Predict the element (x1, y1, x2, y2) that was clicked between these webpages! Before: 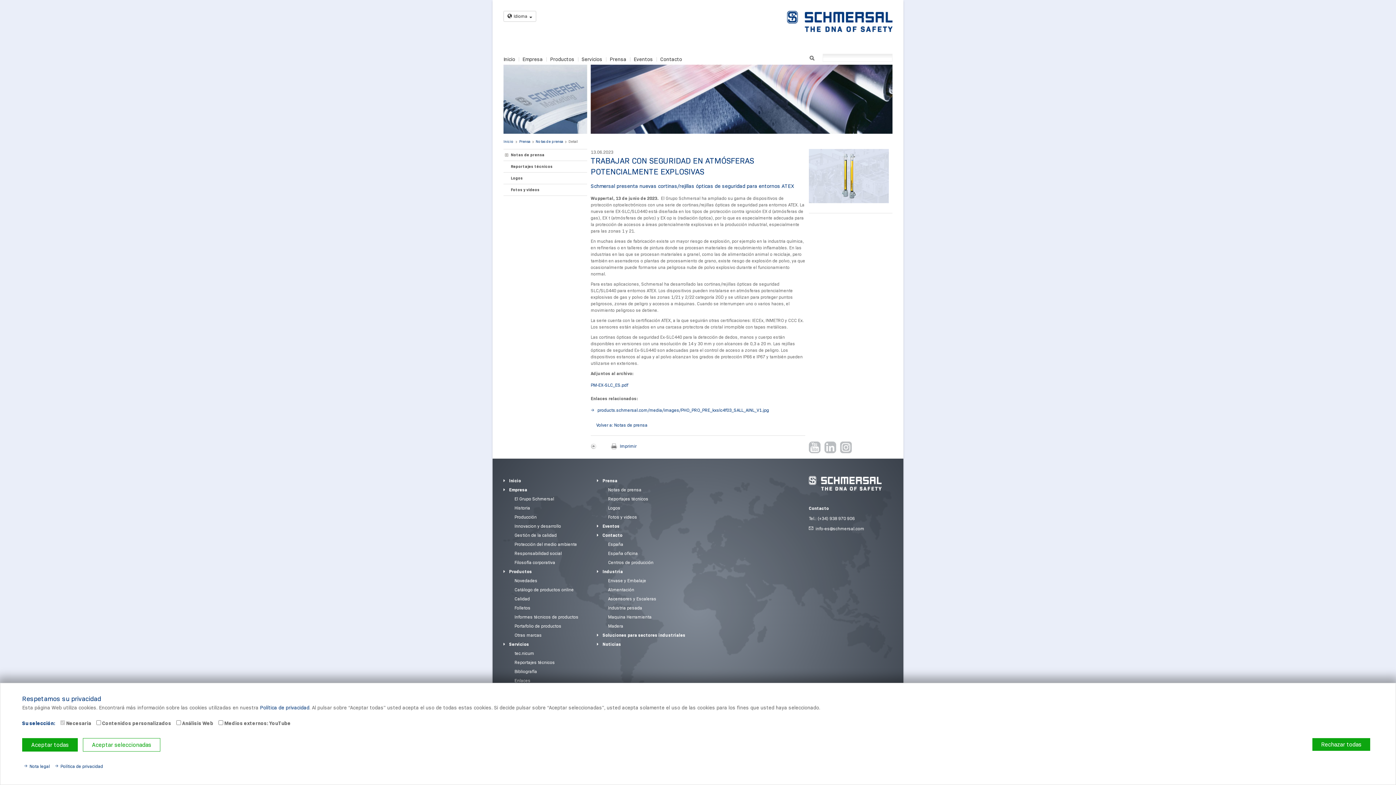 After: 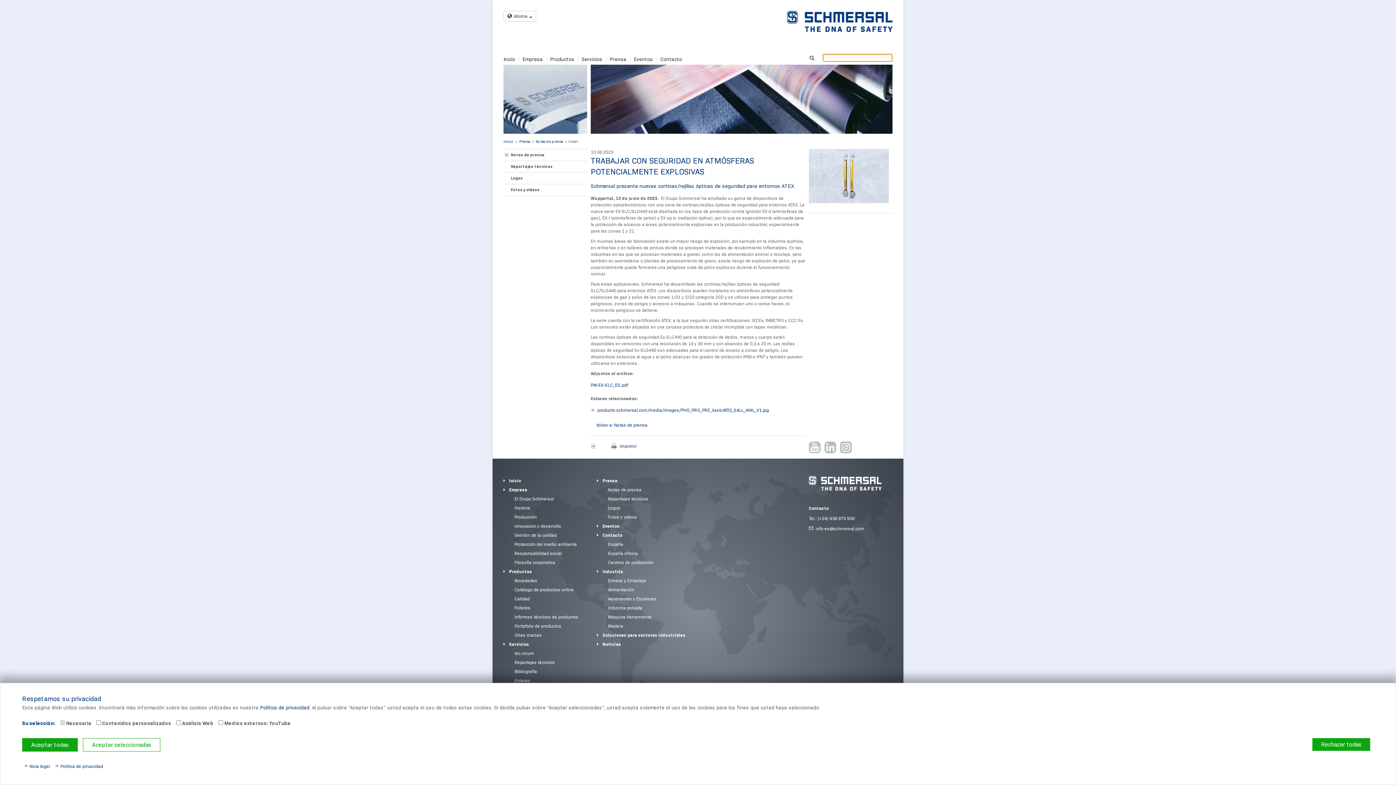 Action: label: Suchen bbox: (809, 53, 815, 60)